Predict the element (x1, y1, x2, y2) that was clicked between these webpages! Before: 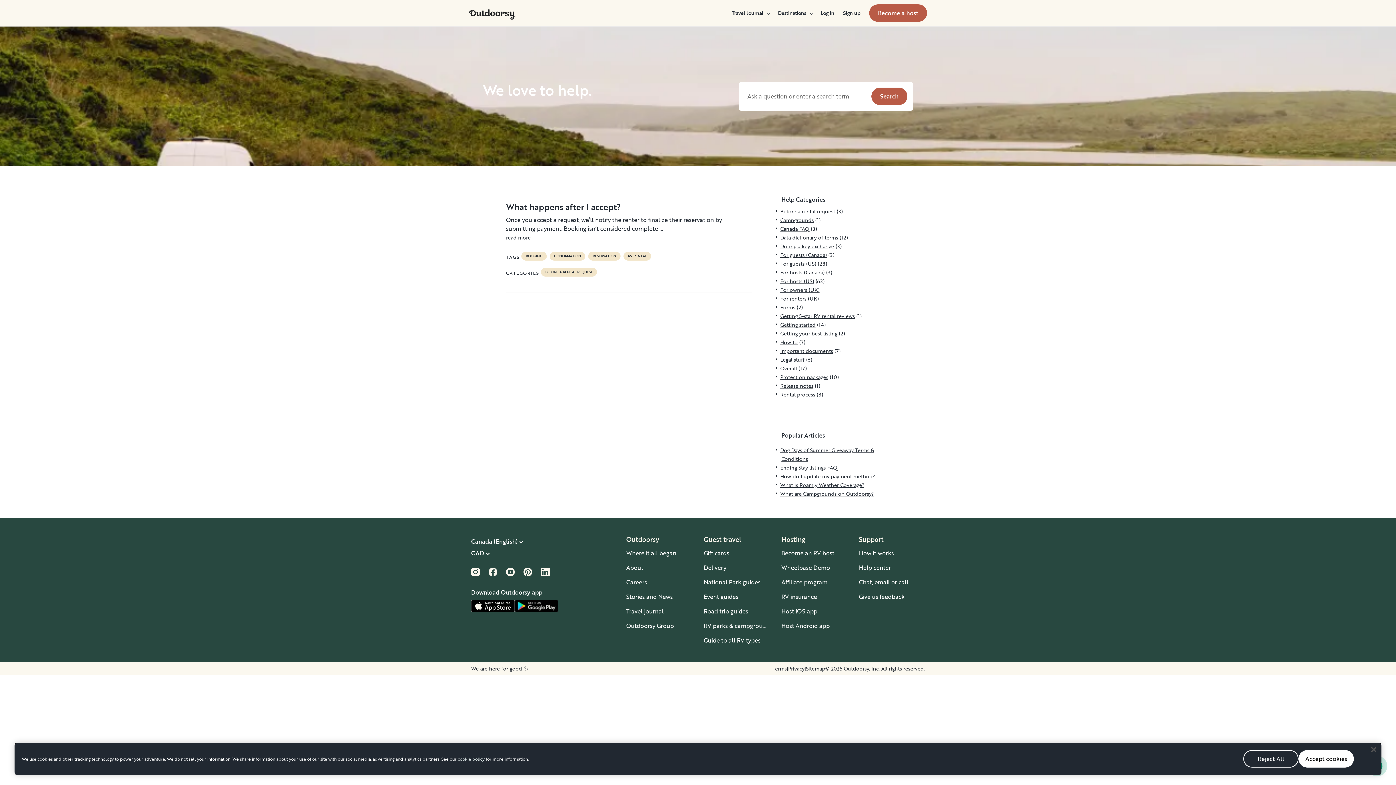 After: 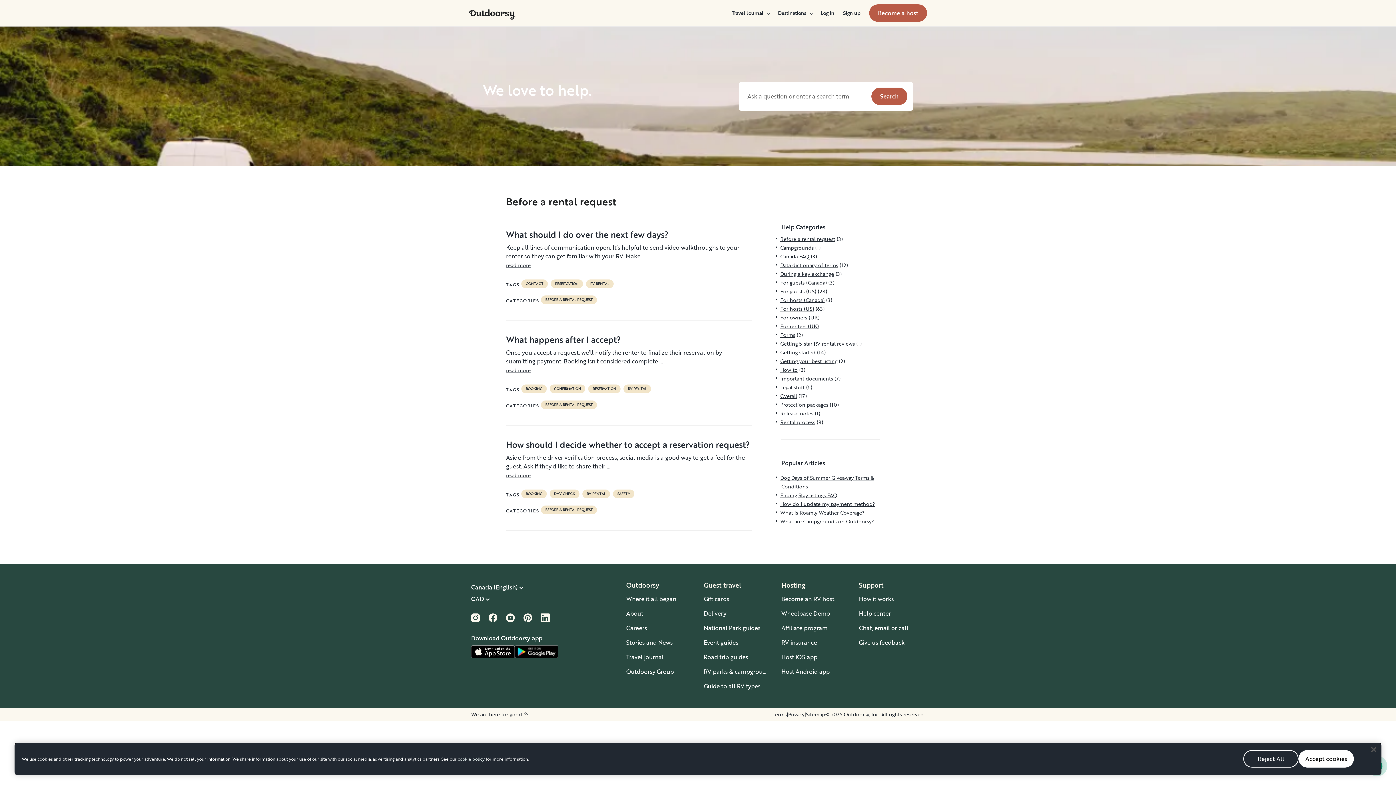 Action: bbox: (545, 270, 592, 274) label: BEFORE A RENTAL REQUEST